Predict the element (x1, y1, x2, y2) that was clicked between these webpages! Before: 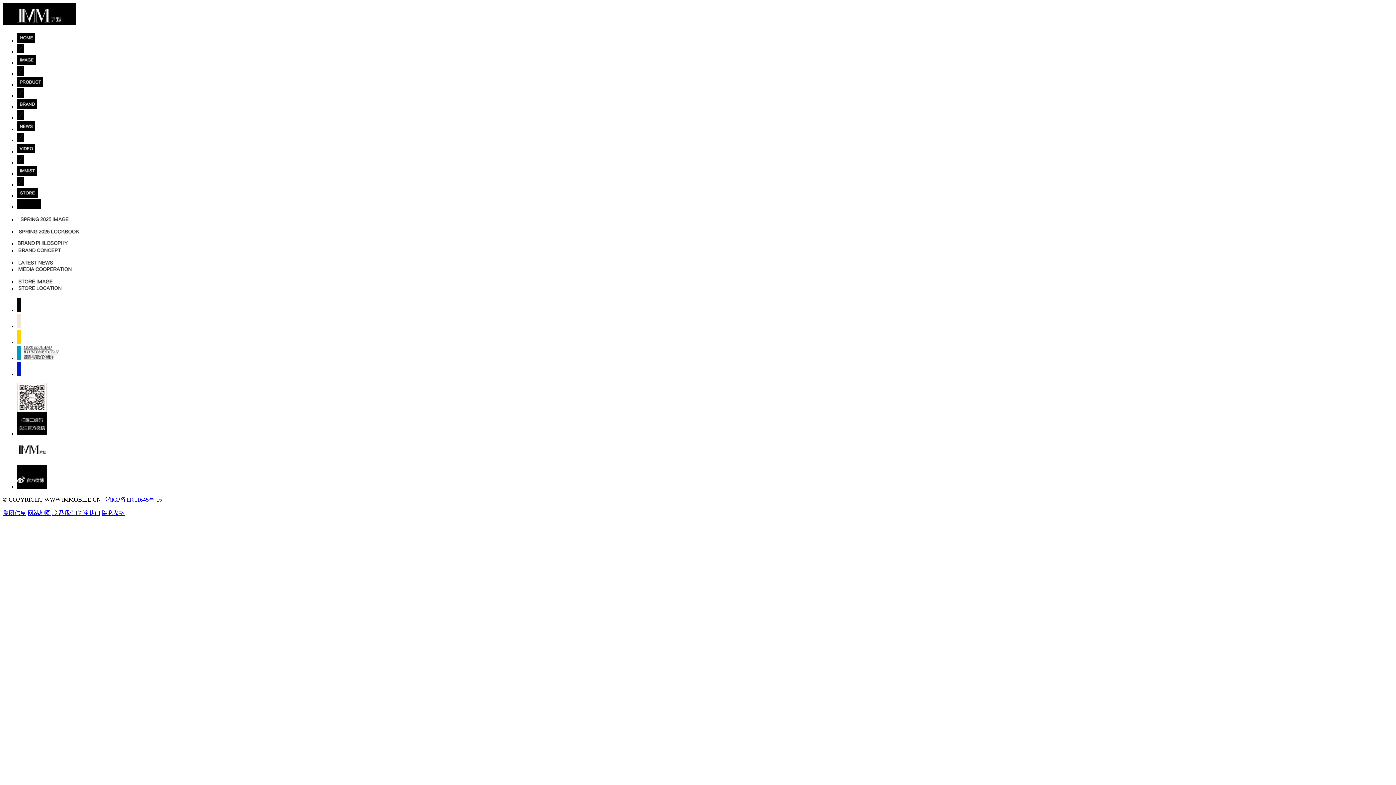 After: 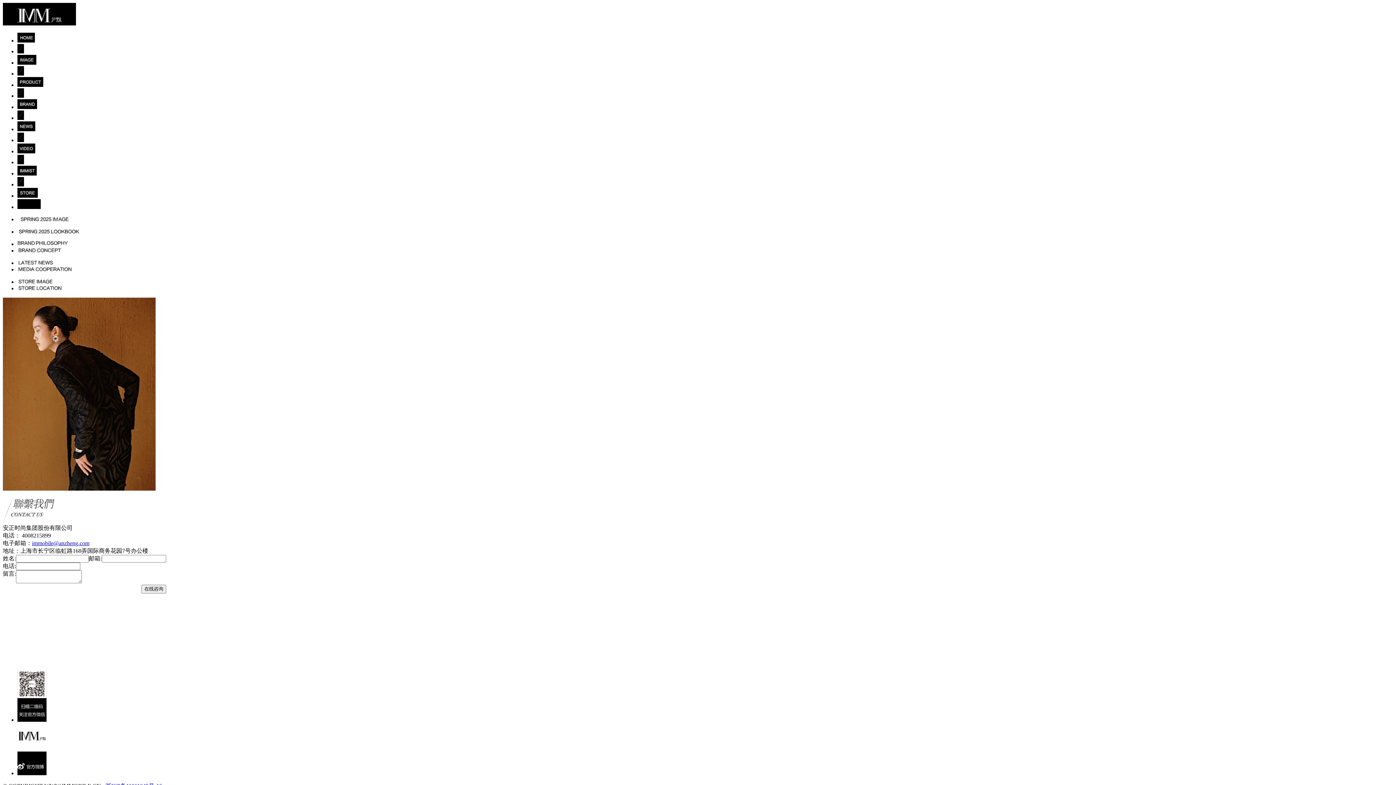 Action: bbox: (52, 510, 75, 516) label: 联系我们